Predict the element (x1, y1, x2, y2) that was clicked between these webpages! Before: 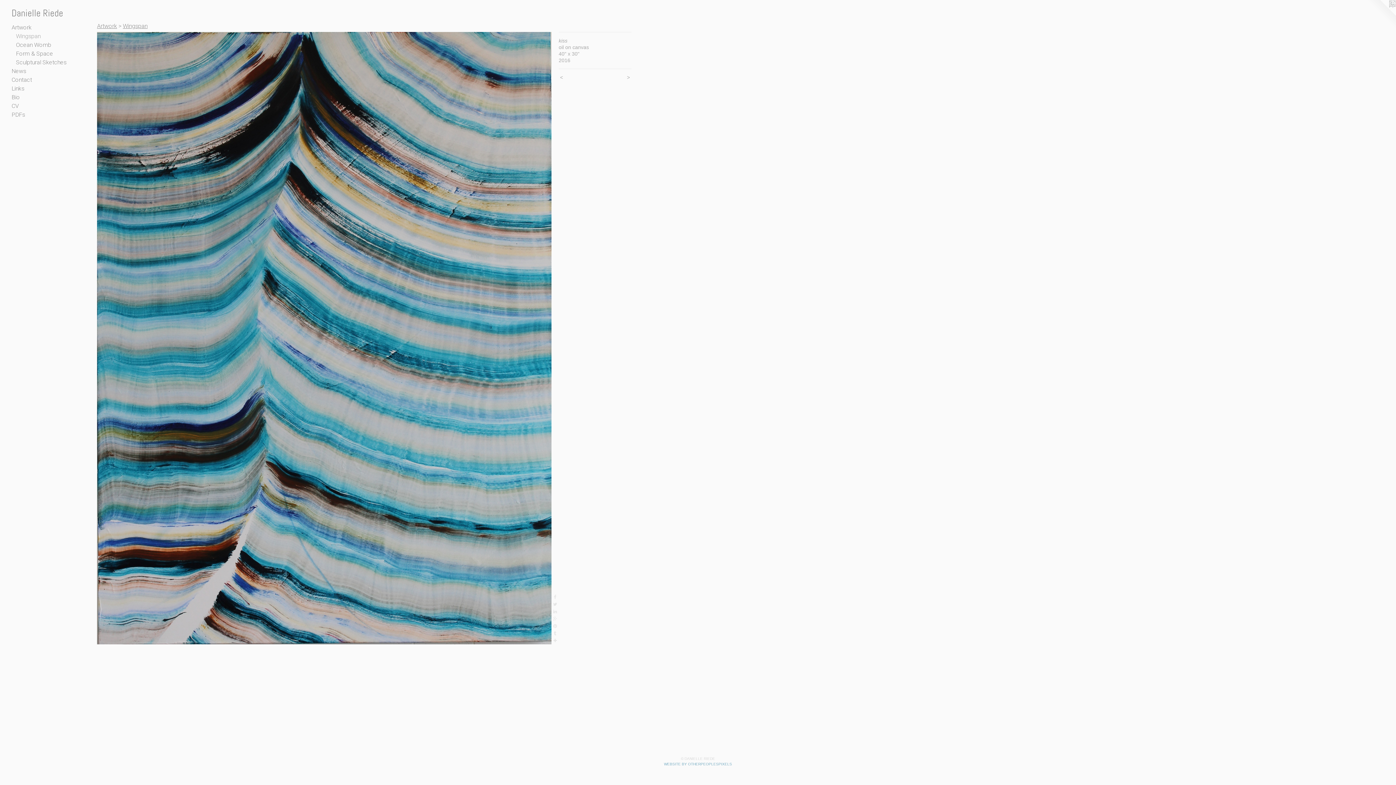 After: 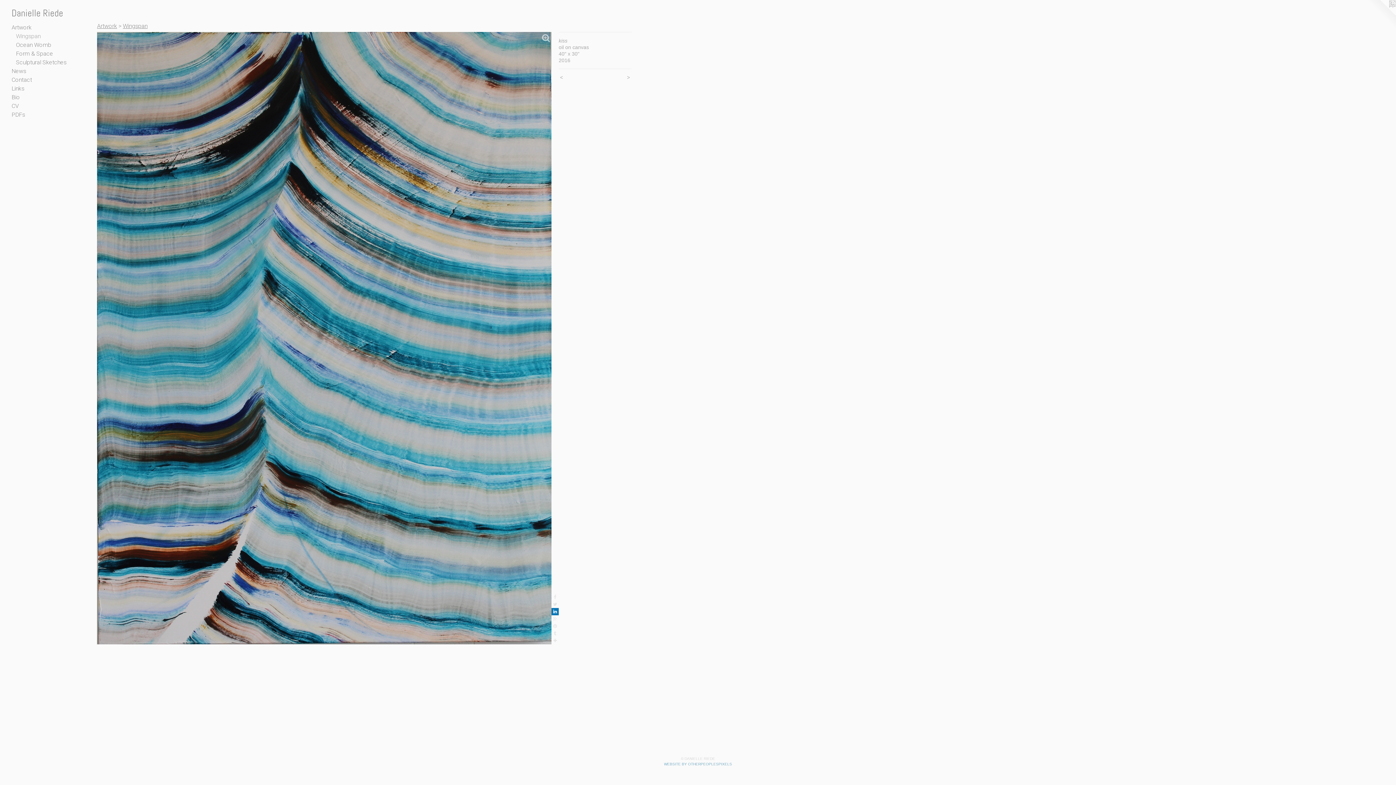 Action: bbox: (551, 608, 558, 615)